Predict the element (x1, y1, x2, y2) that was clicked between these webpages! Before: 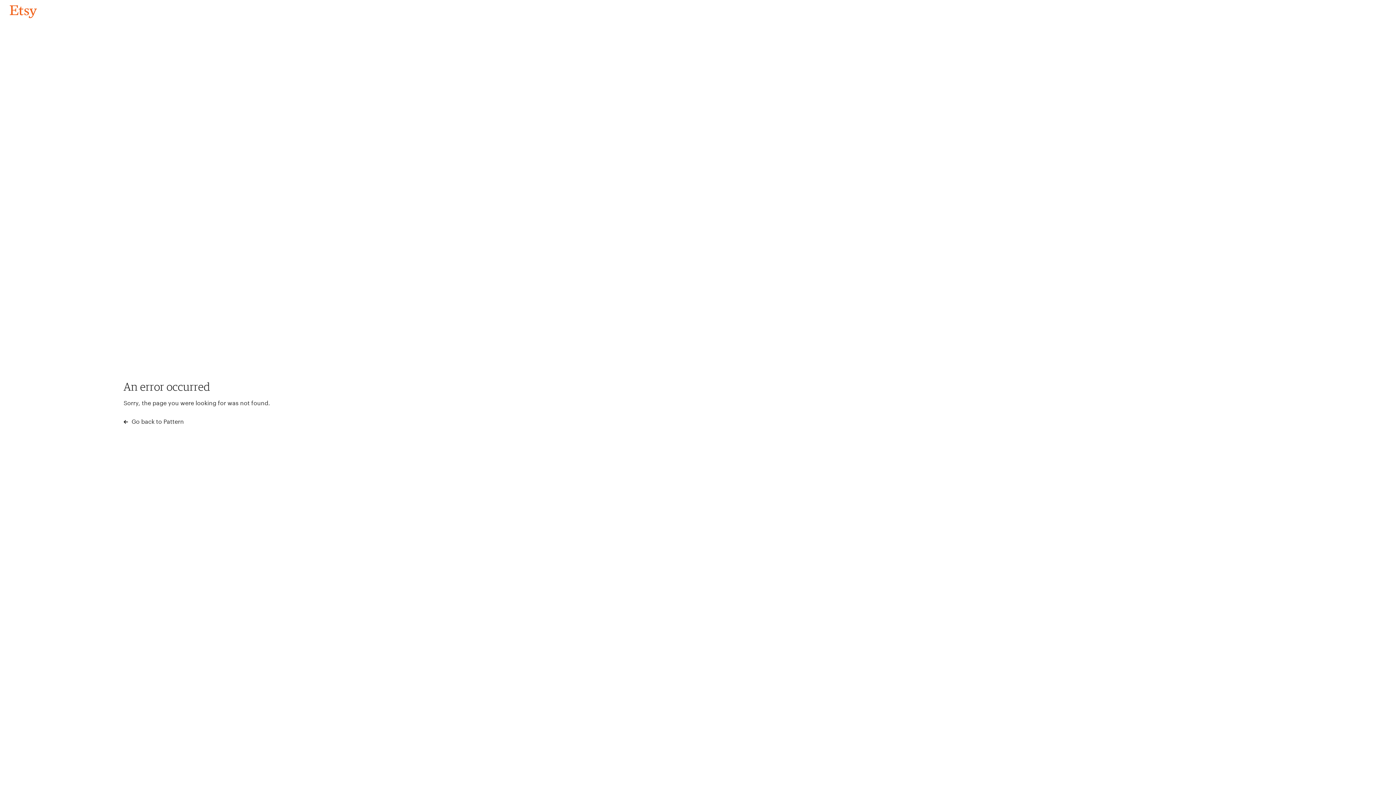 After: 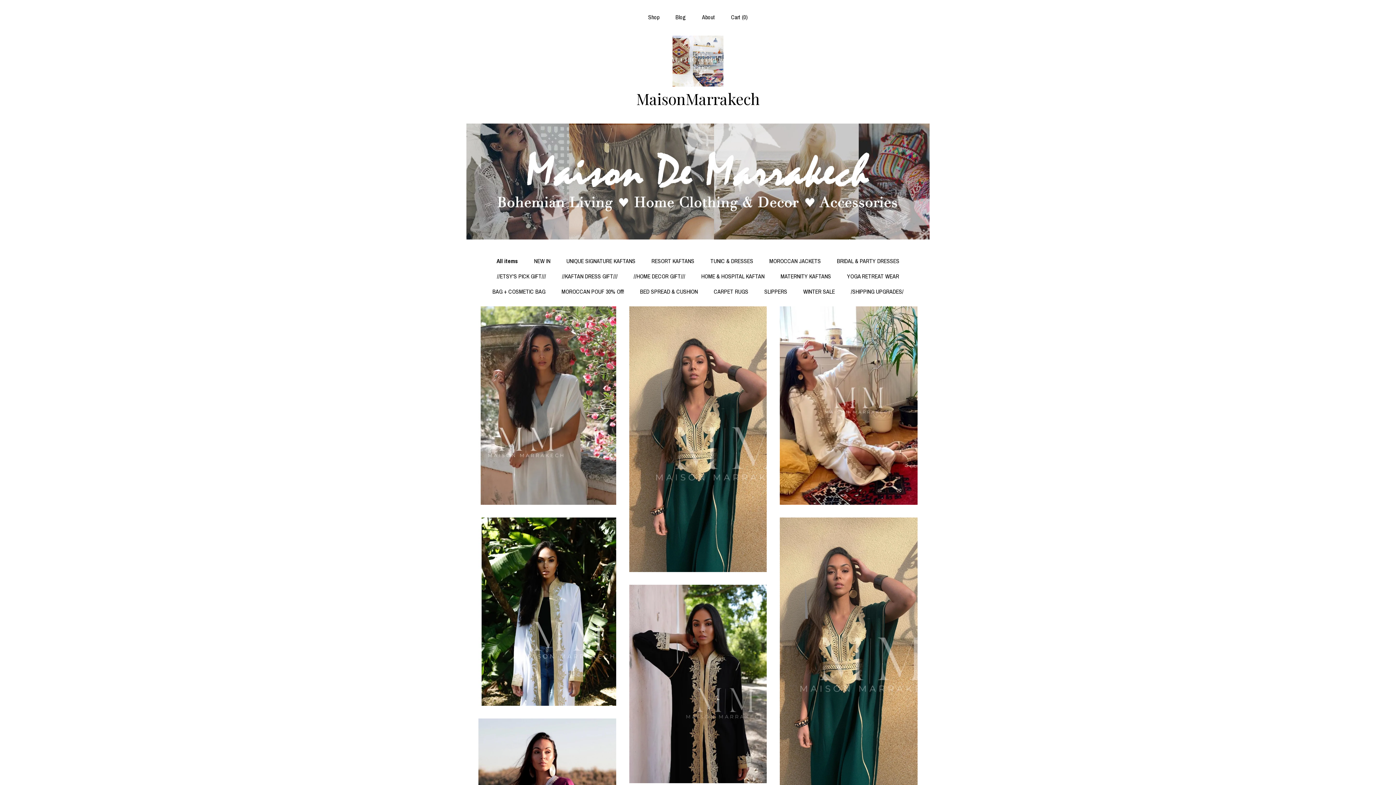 Action: label: Go back to Pattern bbox: (4, 3, 42, 18)